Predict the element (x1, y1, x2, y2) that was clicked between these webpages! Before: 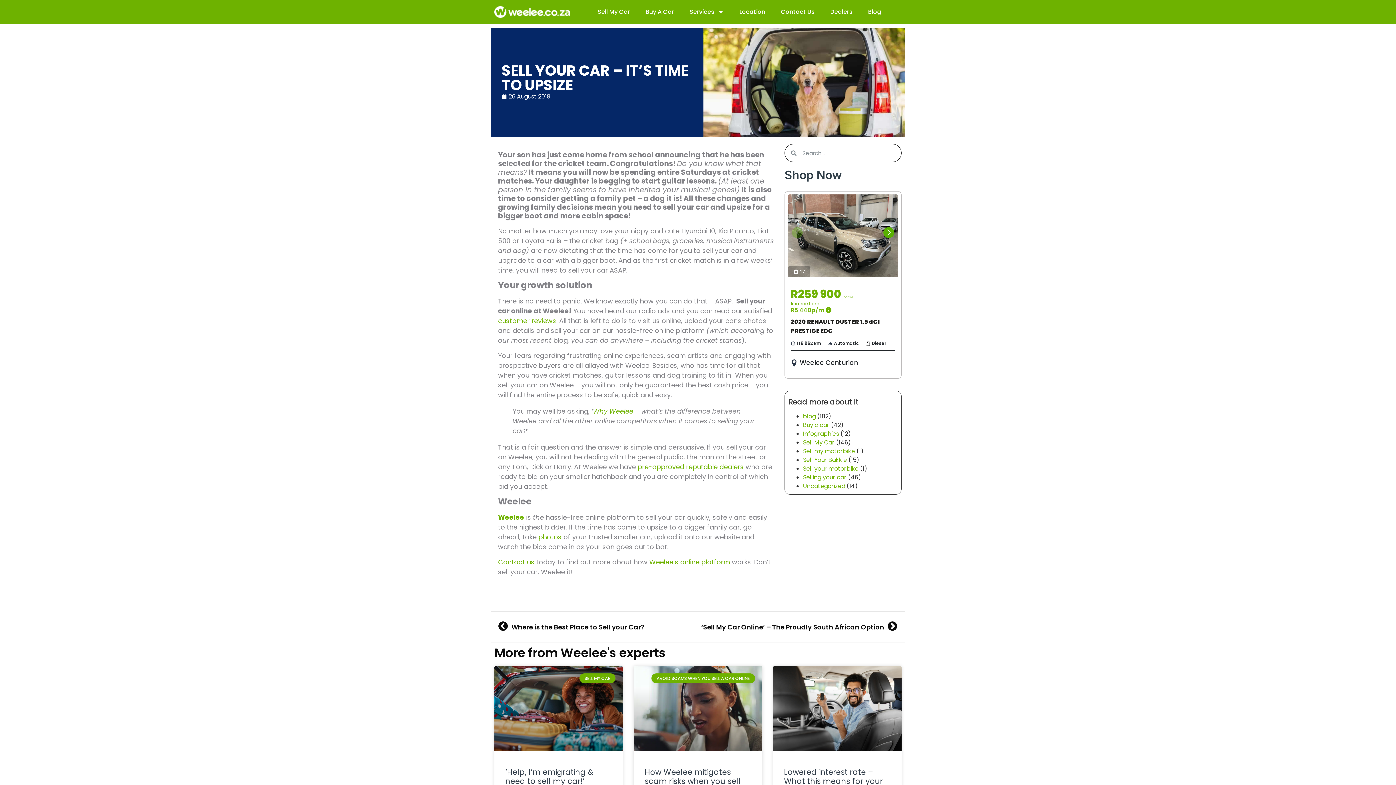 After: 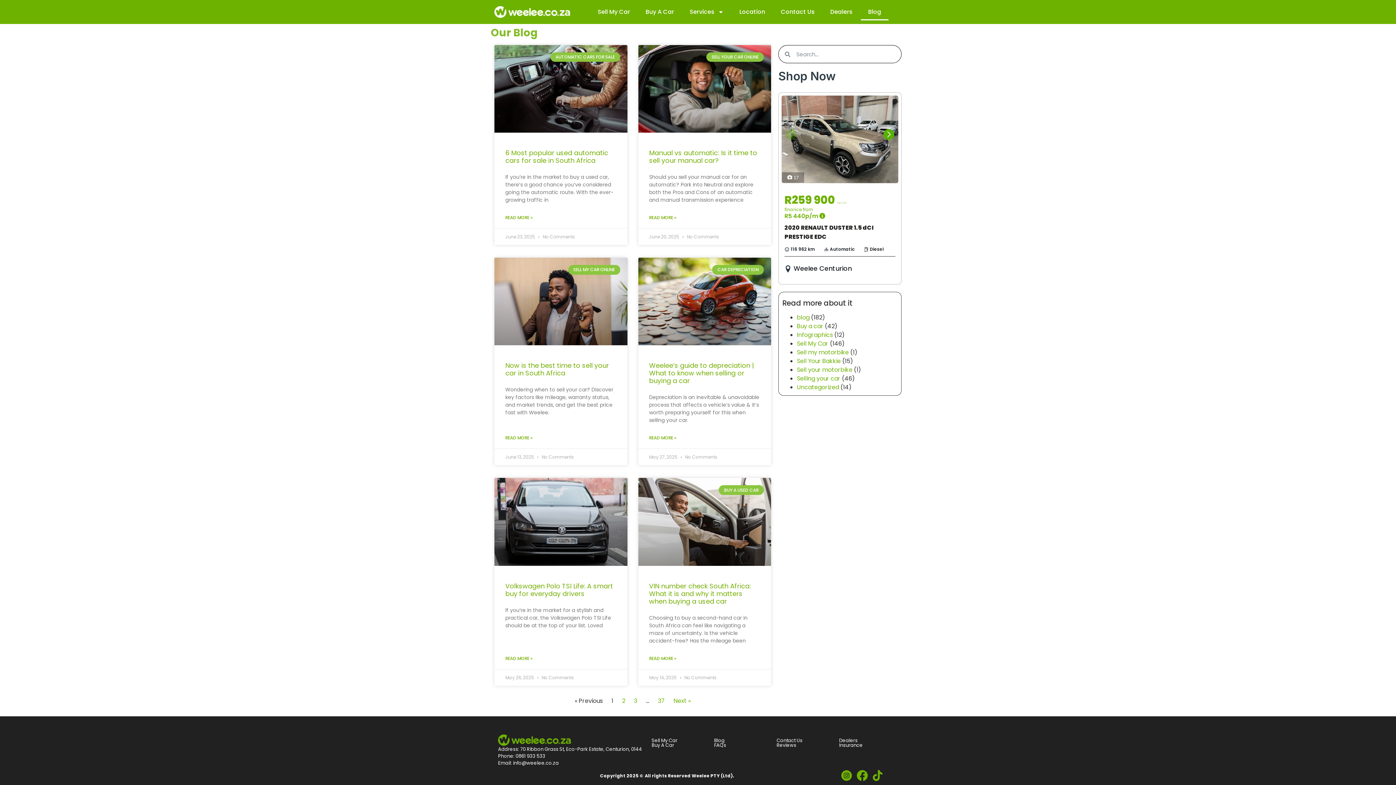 Action: bbox: (861, 3, 888, 20) label: Blog